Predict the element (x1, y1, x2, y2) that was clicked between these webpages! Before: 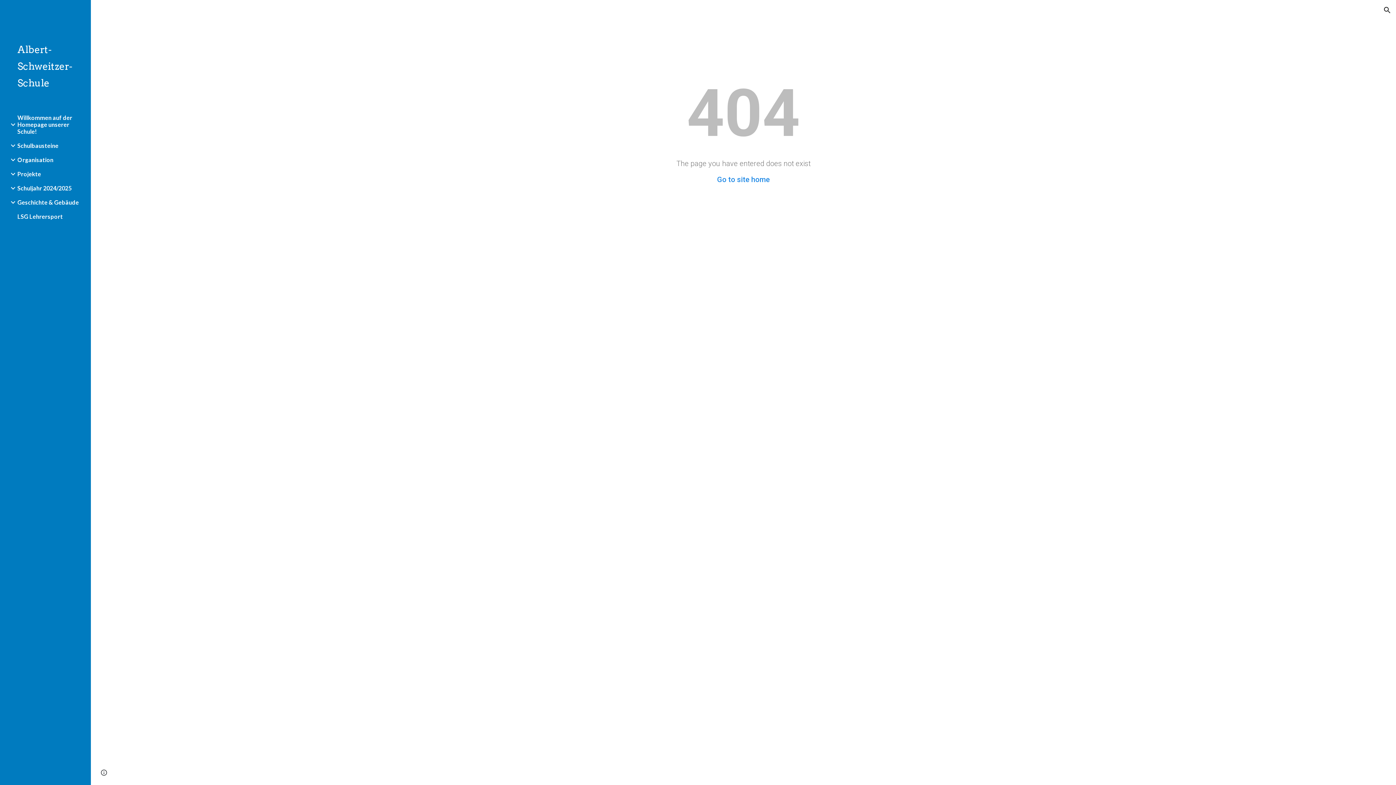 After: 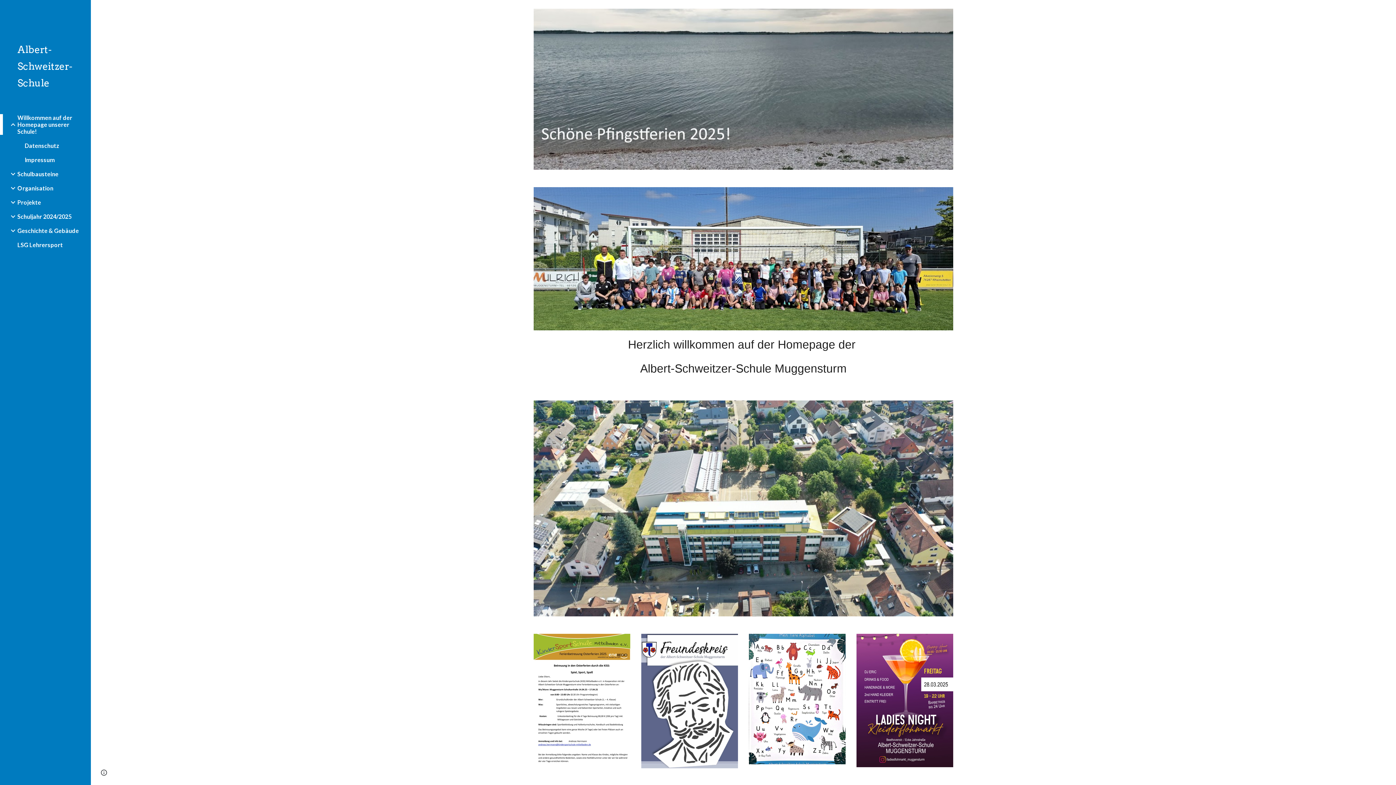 Action: bbox: (17, 41, 79, 91) label: Albert-Schweitzer-Schule